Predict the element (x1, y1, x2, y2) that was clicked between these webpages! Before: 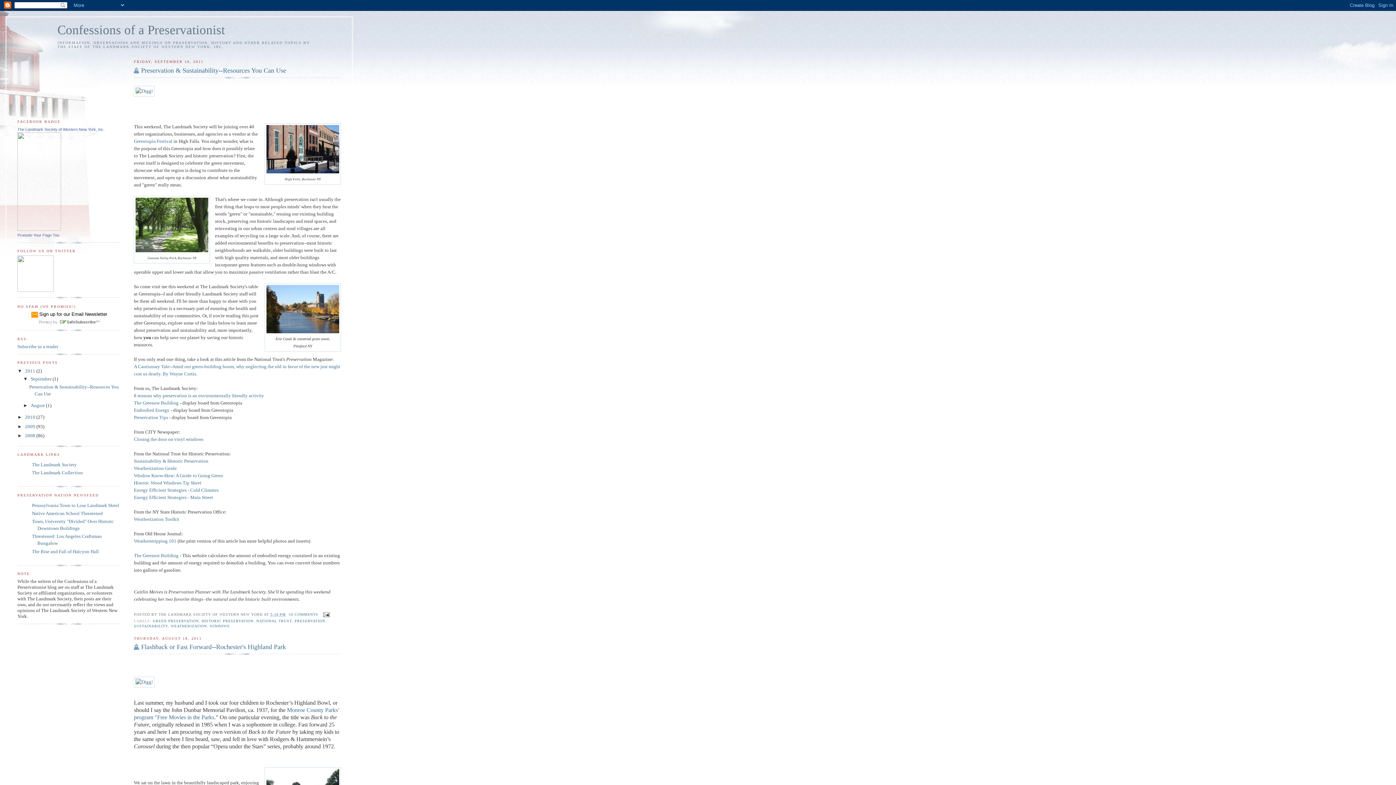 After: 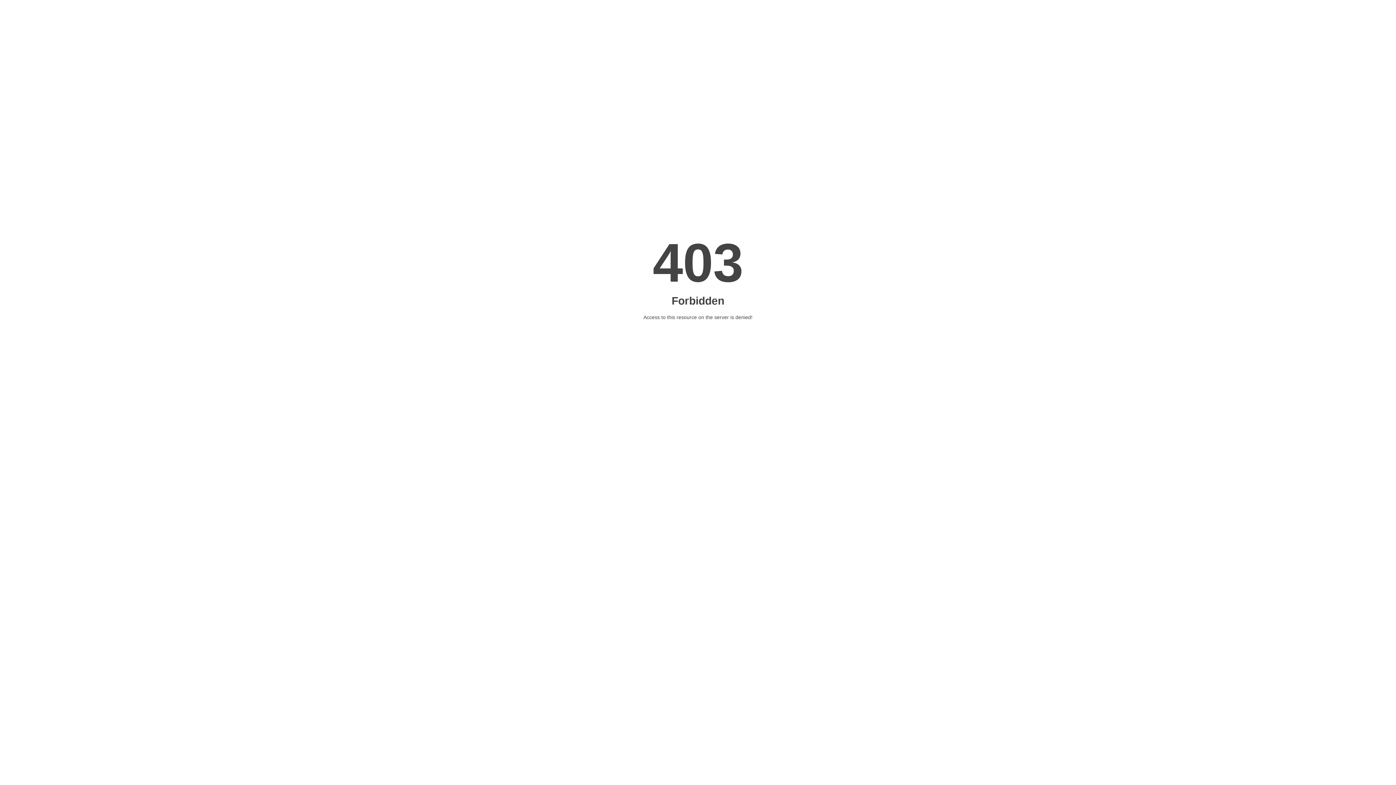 Action: bbox: (133, 138, 172, 143) label: Greentopia Festival